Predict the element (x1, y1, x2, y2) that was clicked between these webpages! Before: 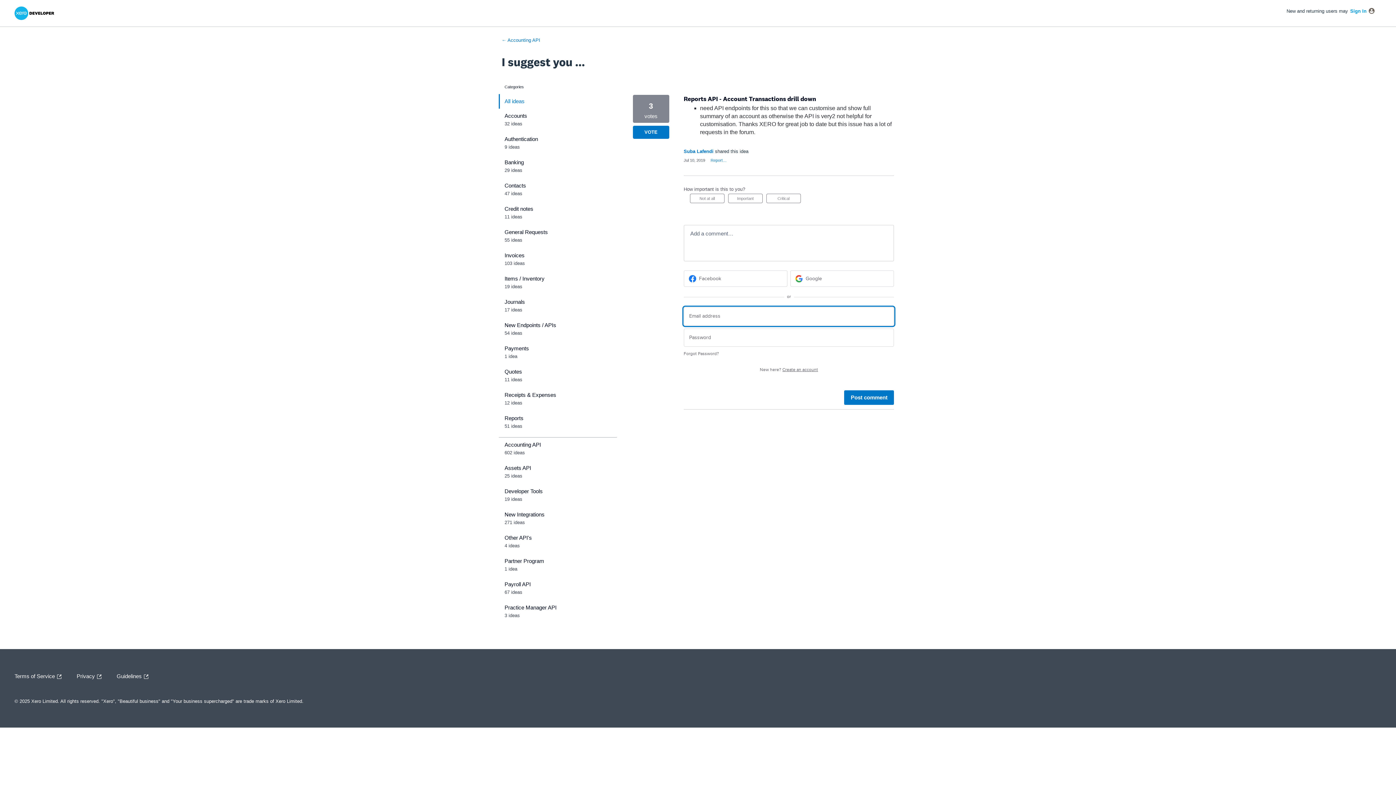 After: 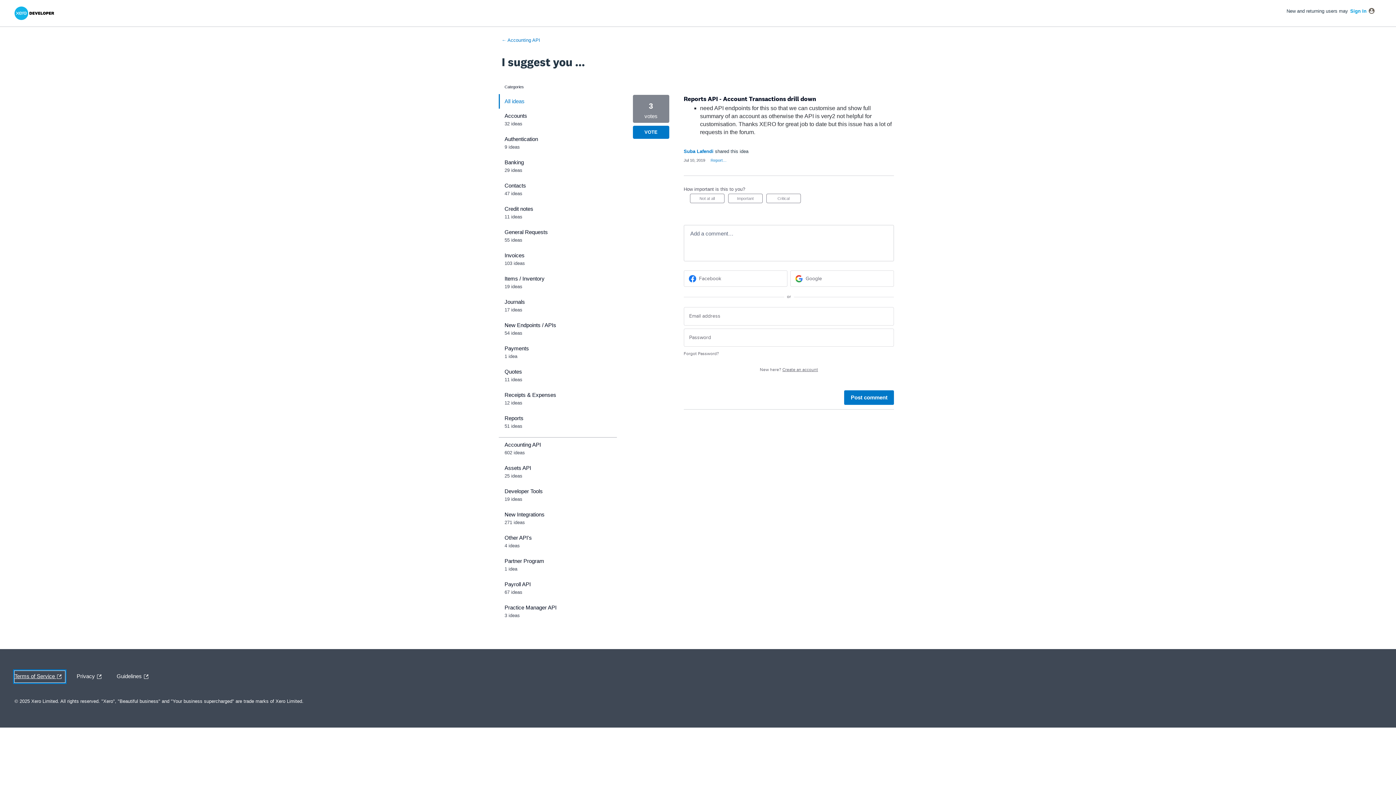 Action: label: Terms of Service 
- opens in new tab bbox: (14, 671, 65, 682)